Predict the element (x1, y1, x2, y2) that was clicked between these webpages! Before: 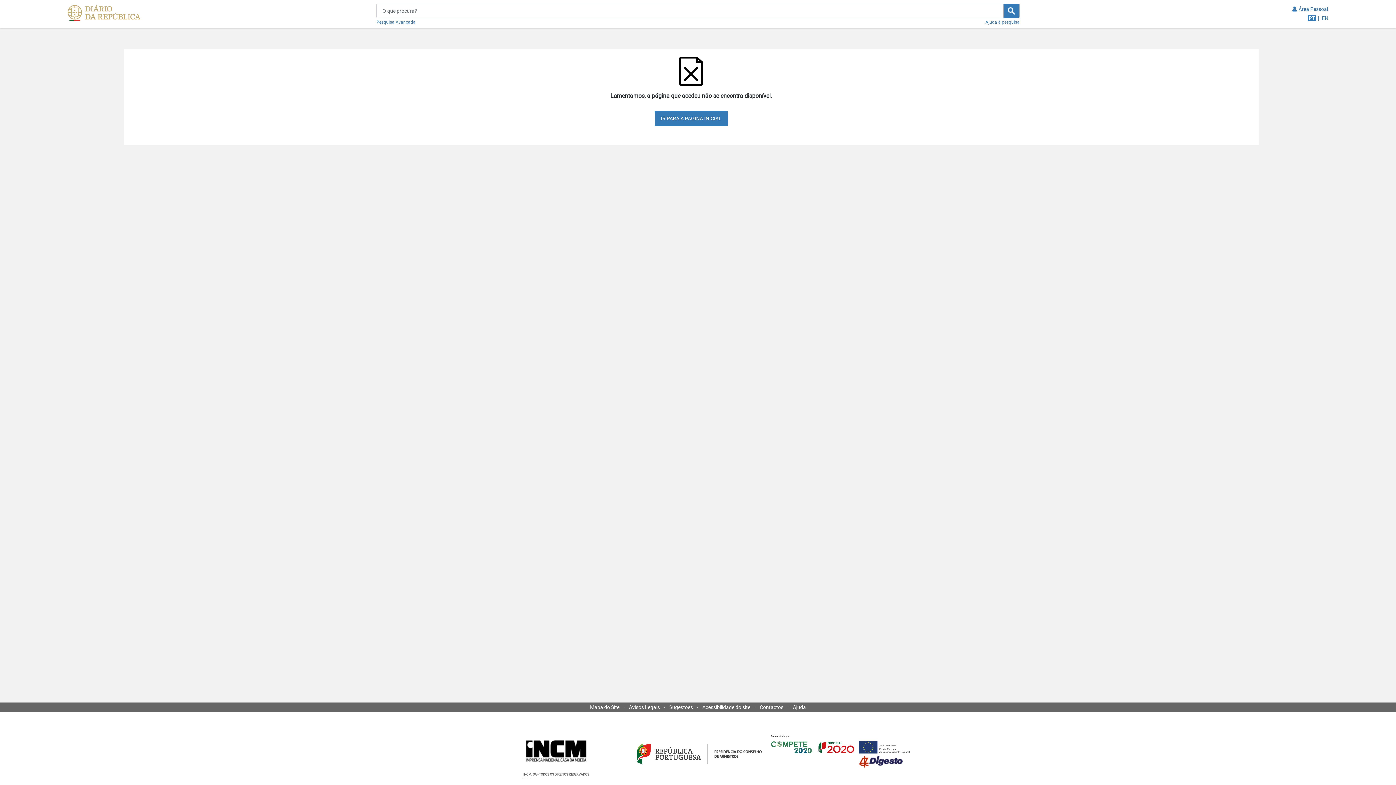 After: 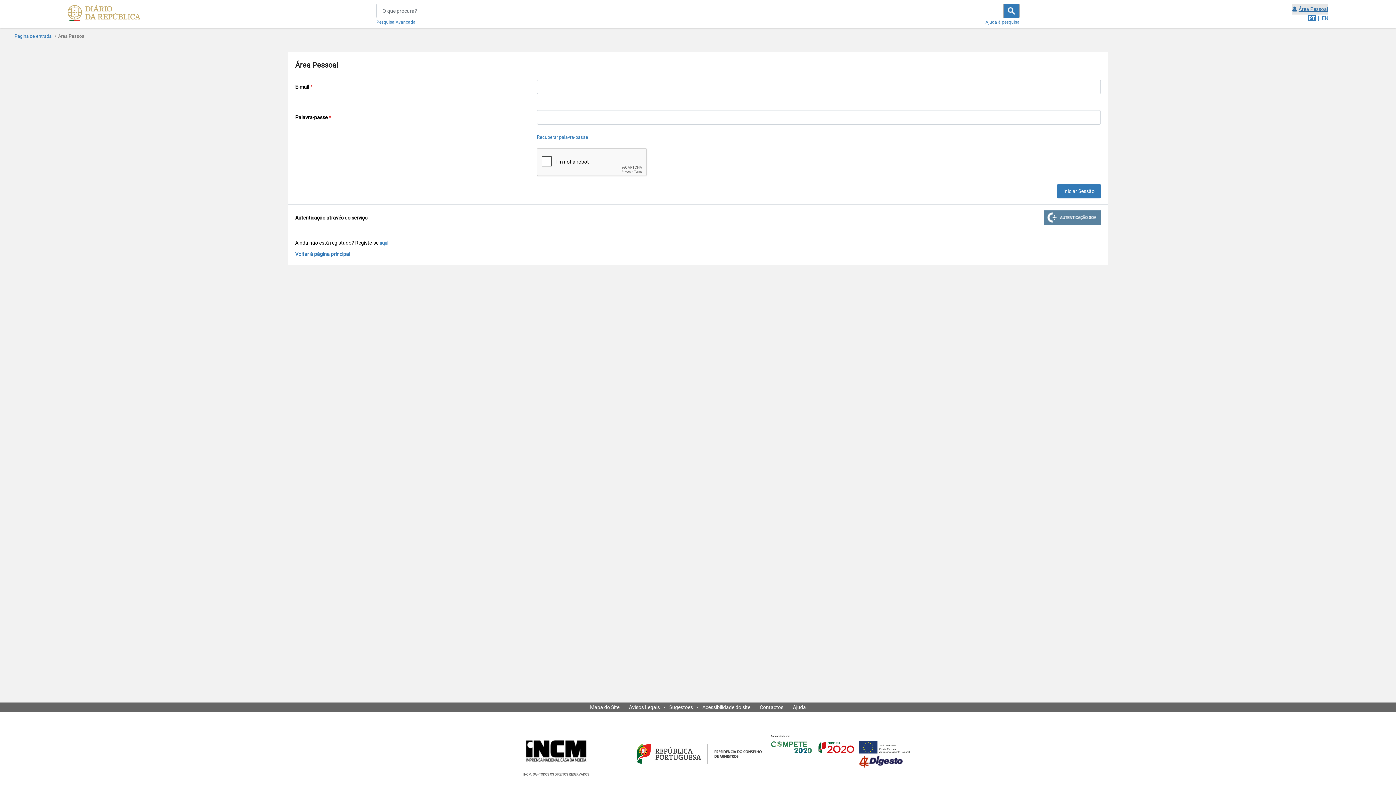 Action: bbox: (1292, 3, 1328, 14) label: Área Pessoal